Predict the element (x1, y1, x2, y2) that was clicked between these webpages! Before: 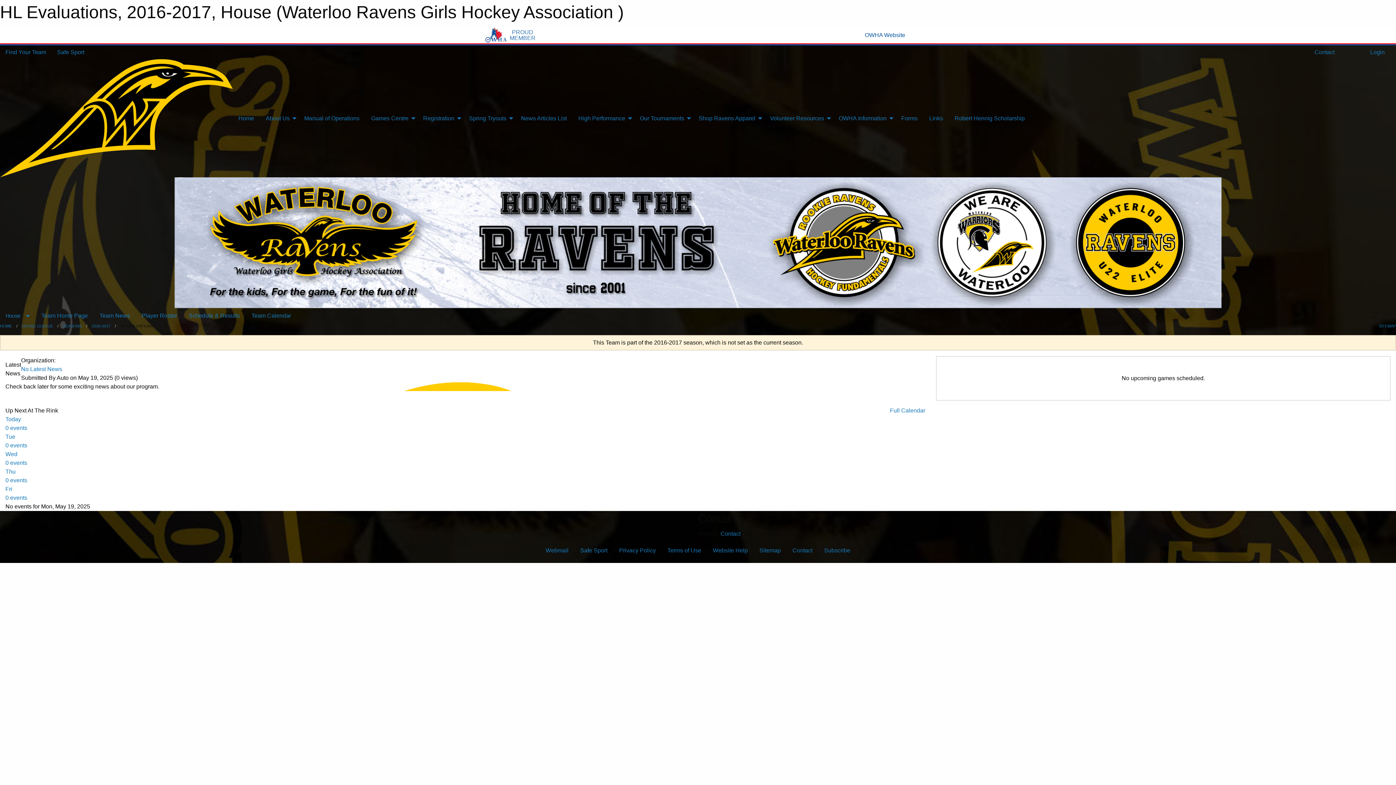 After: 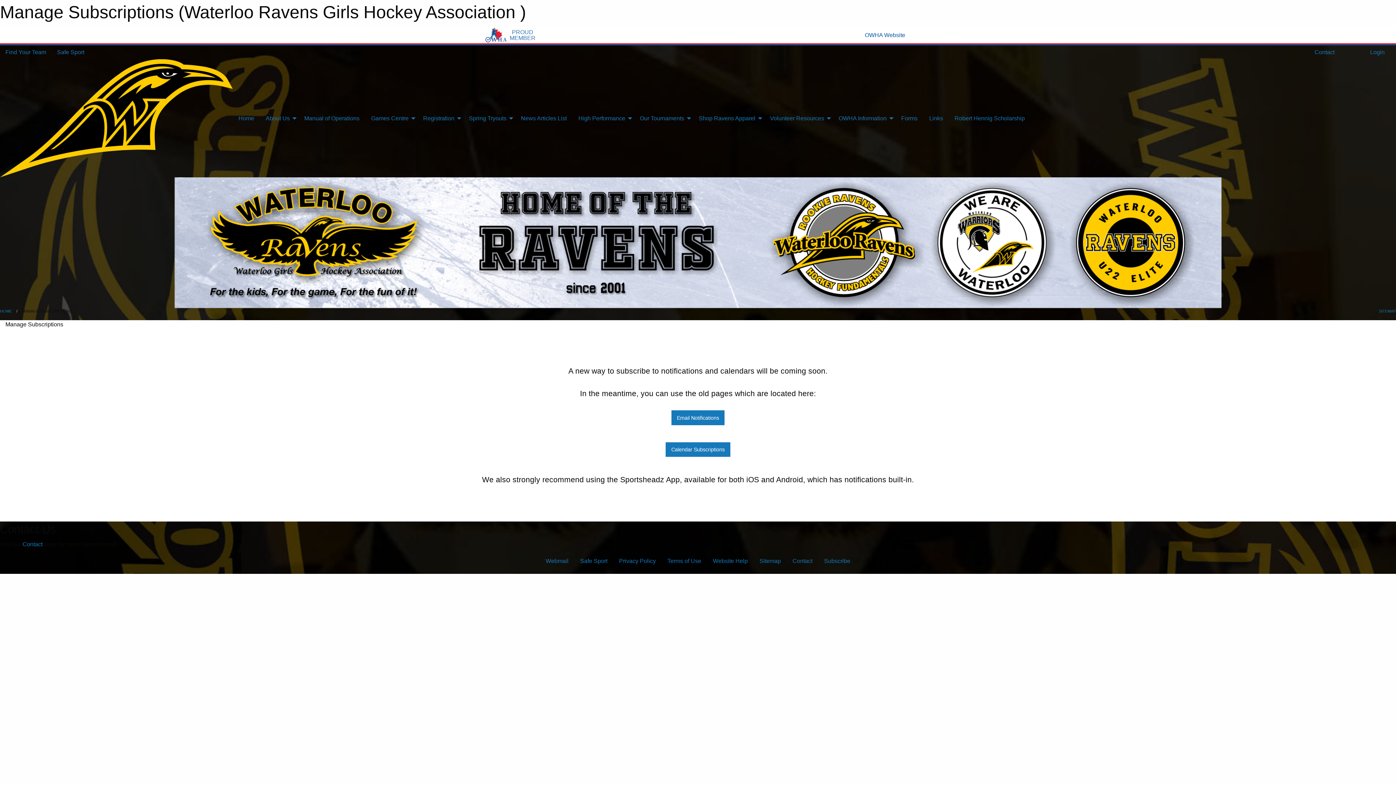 Action: label: Subscribe bbox: (818, 543, 856, 557)